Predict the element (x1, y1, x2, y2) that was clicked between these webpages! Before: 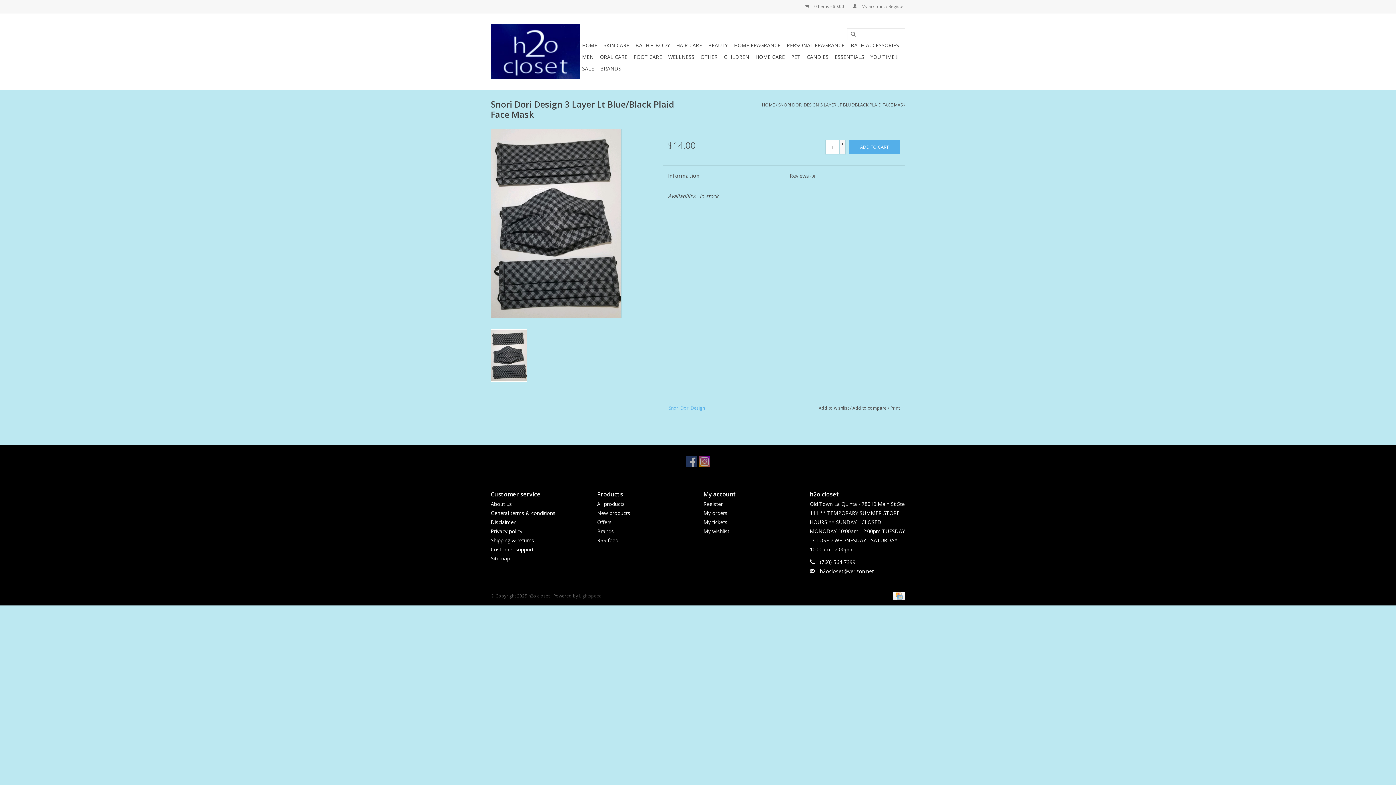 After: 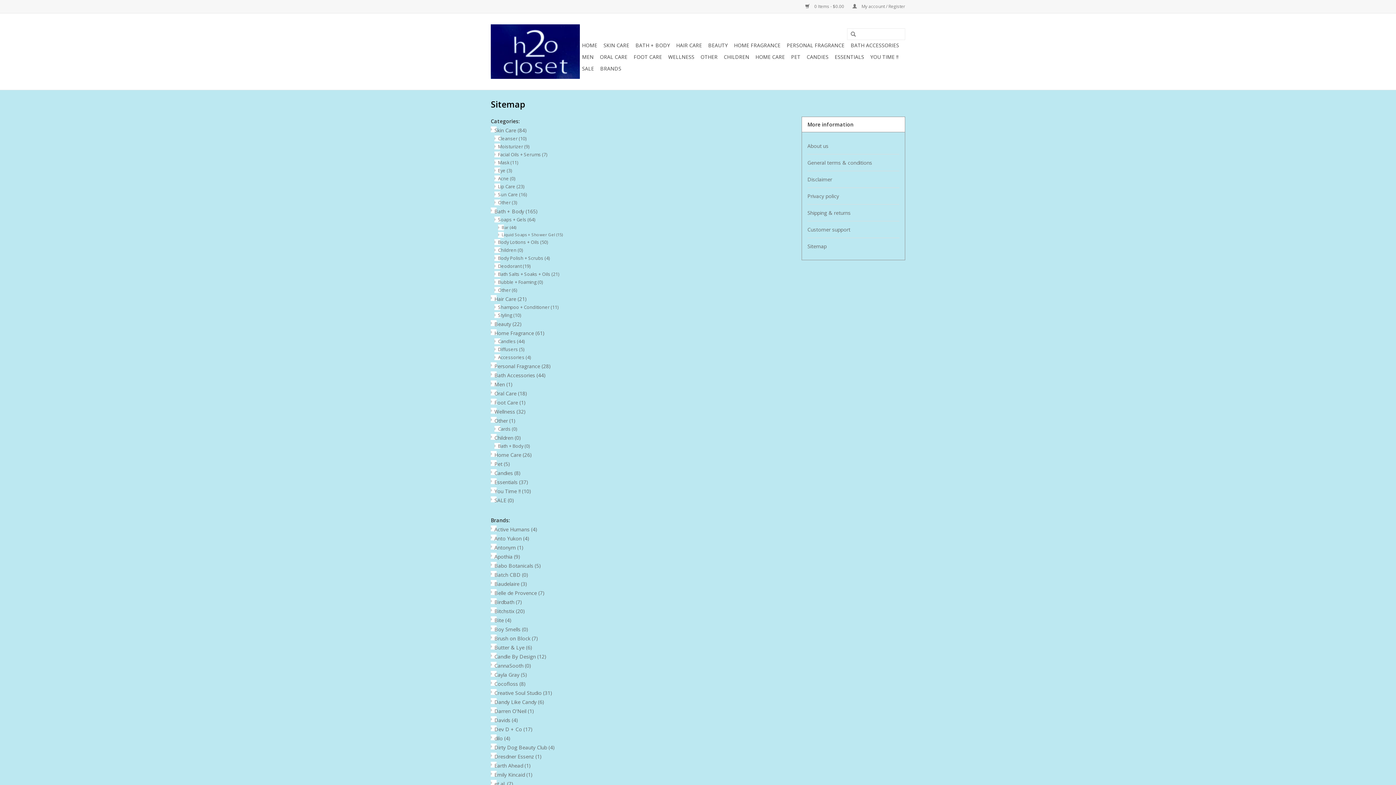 Action: label: Sitemap bbox: (490, 555, 510, 562)